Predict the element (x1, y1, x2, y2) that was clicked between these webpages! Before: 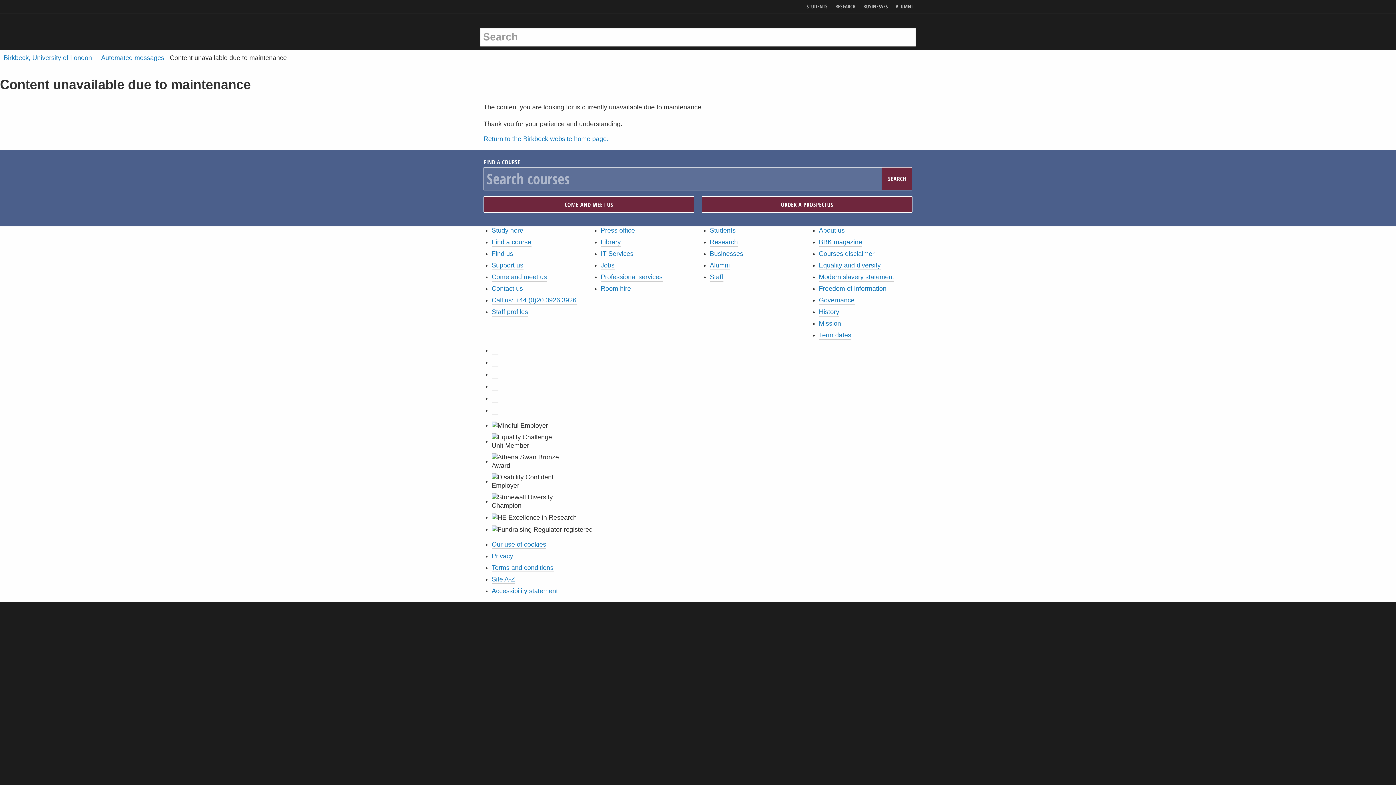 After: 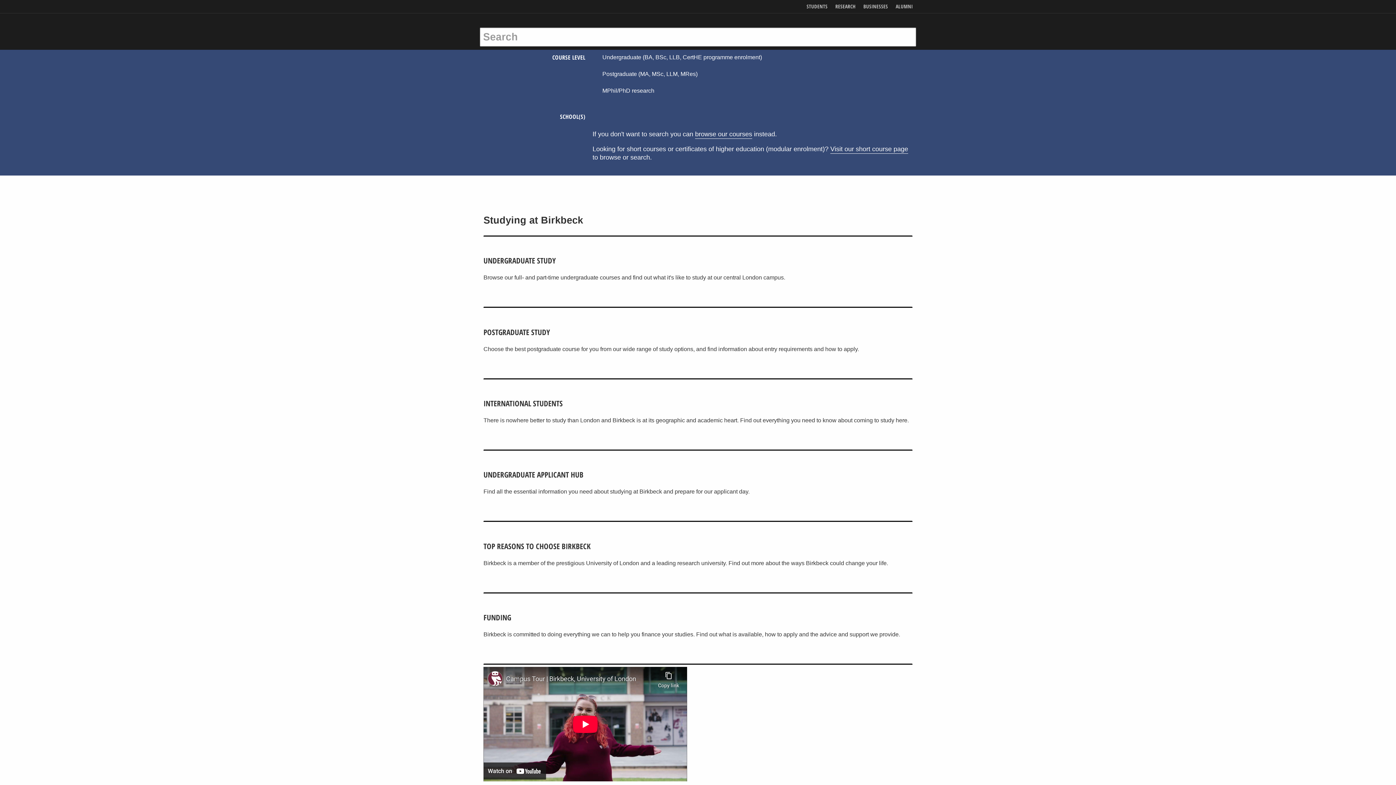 Action: bbox: (0, 49, 95, 66) label: Birkbeck, University of London